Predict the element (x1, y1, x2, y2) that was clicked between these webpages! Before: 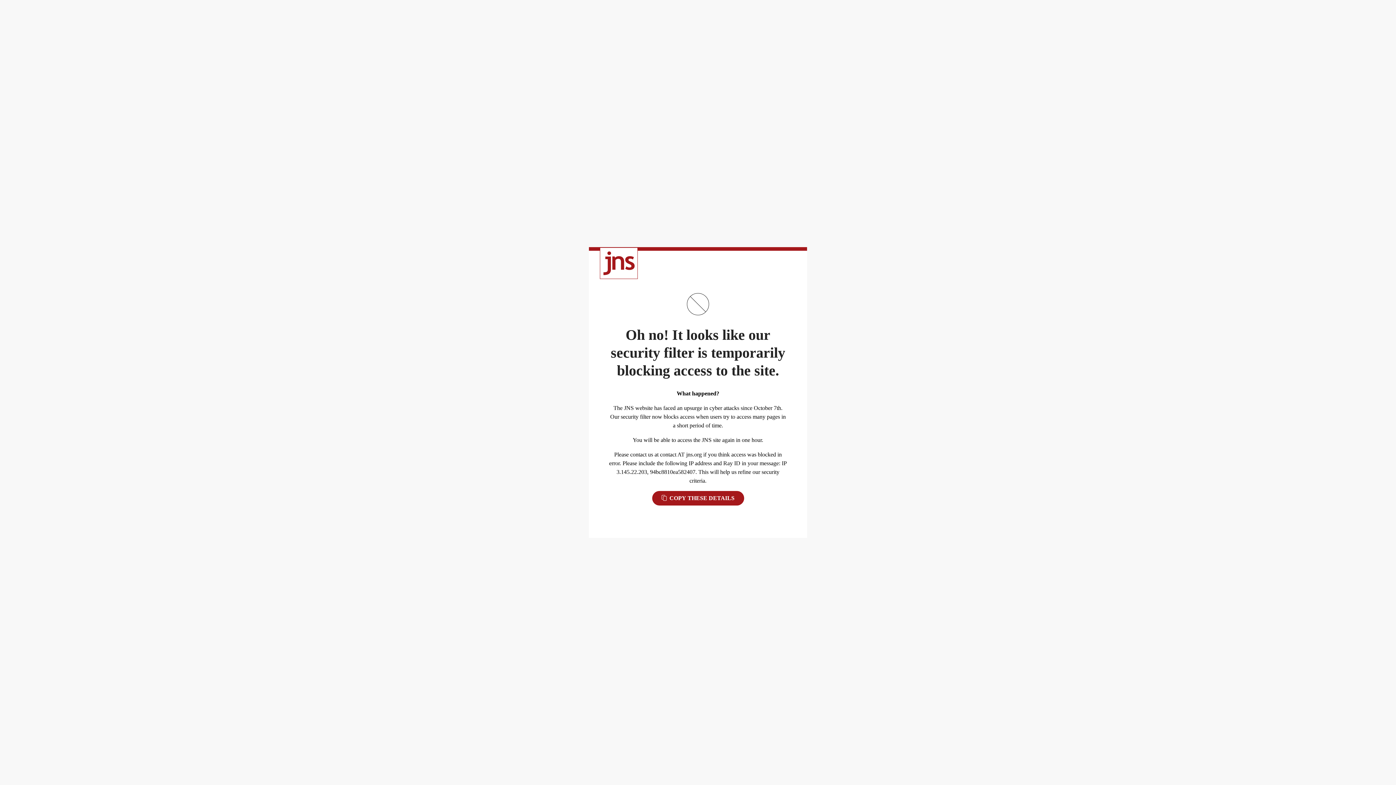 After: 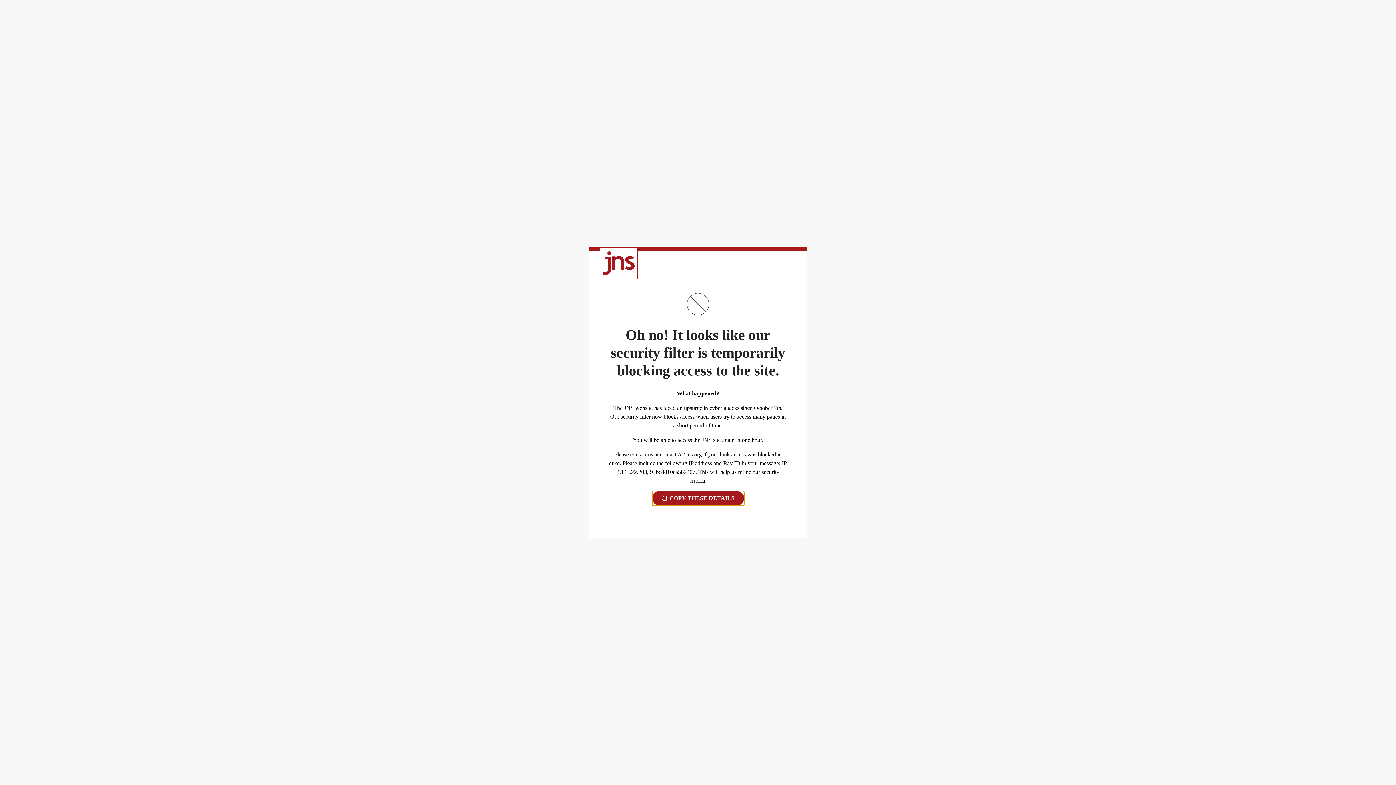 Action: label:  COPY THESE DETAILS bbox: (652, 491, 744, 505)